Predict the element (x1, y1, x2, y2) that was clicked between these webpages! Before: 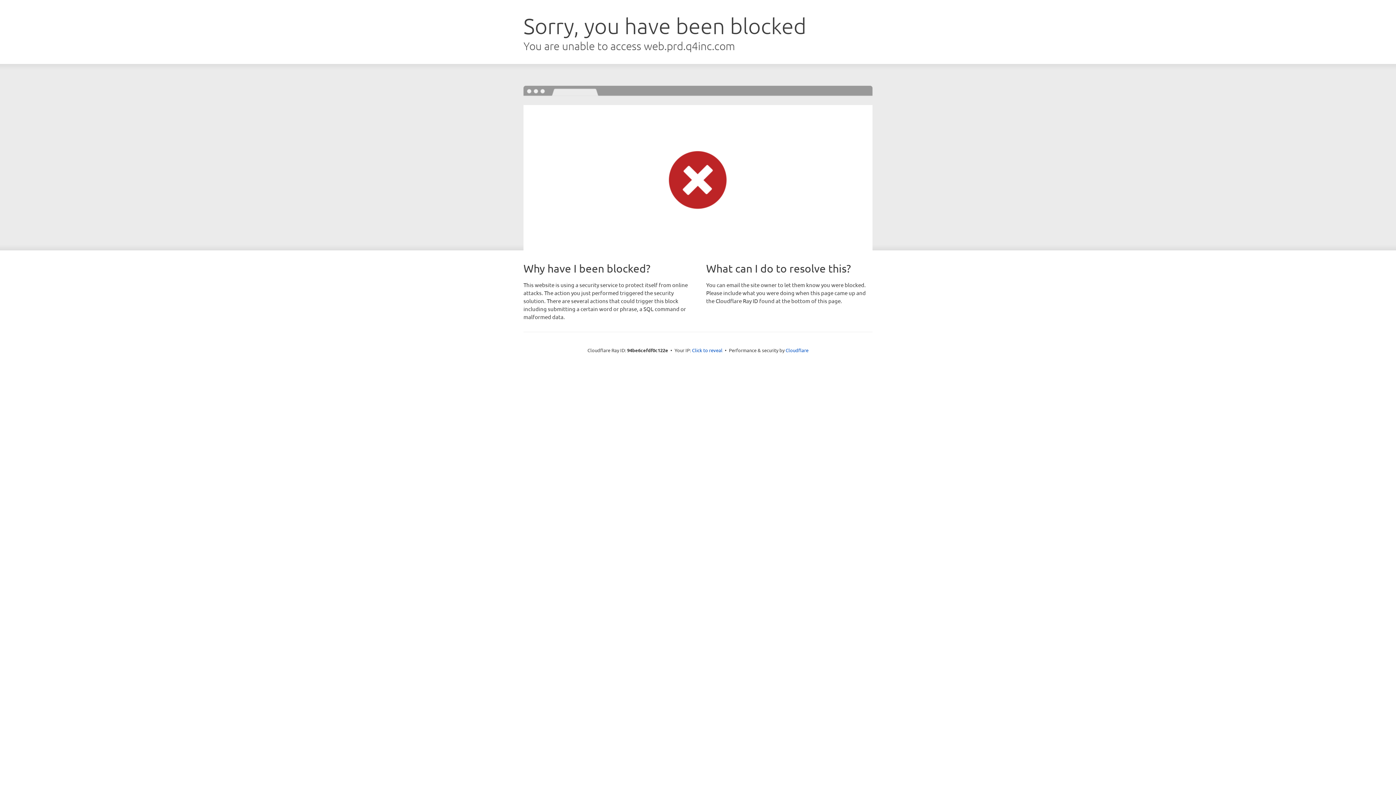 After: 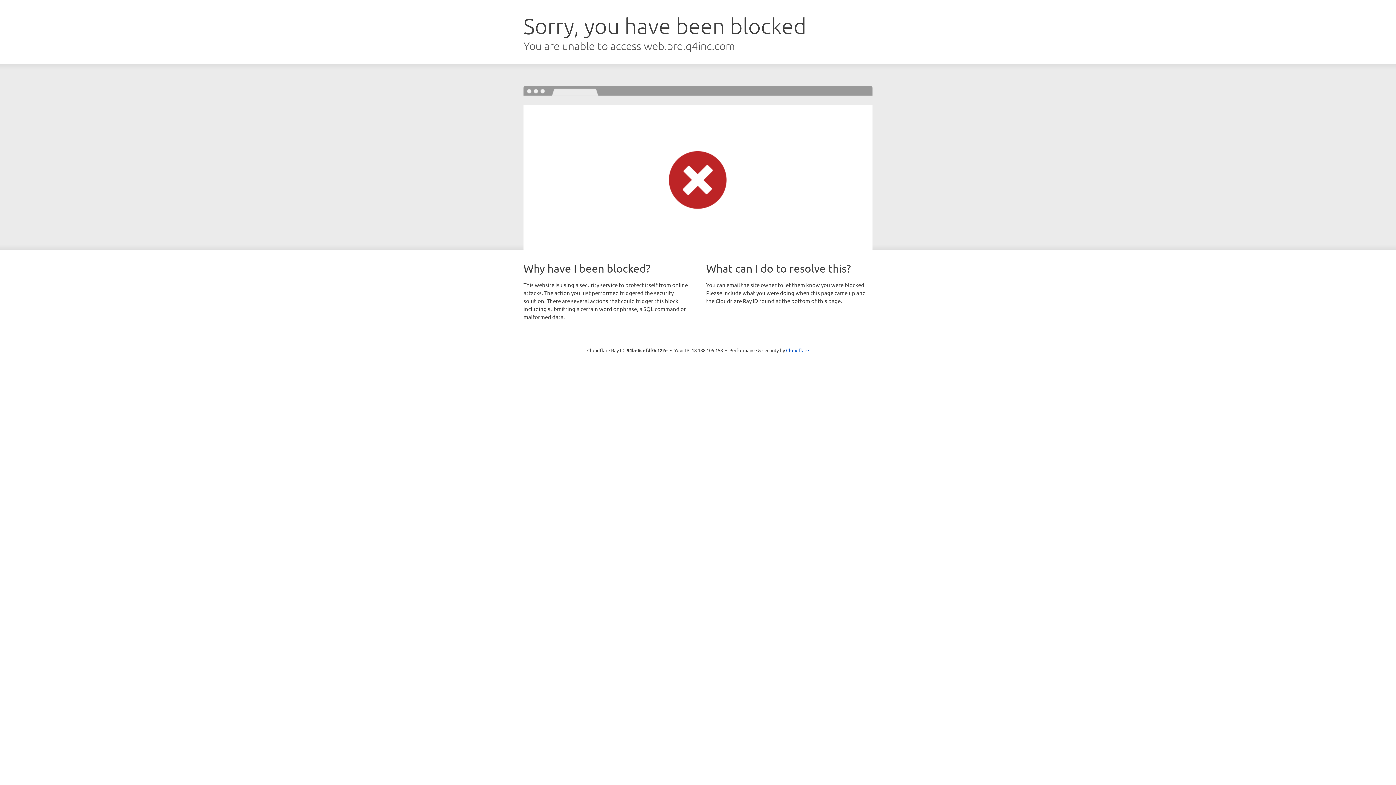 Action: label: Click to reveal bbox: (692, 346, 722, 353)